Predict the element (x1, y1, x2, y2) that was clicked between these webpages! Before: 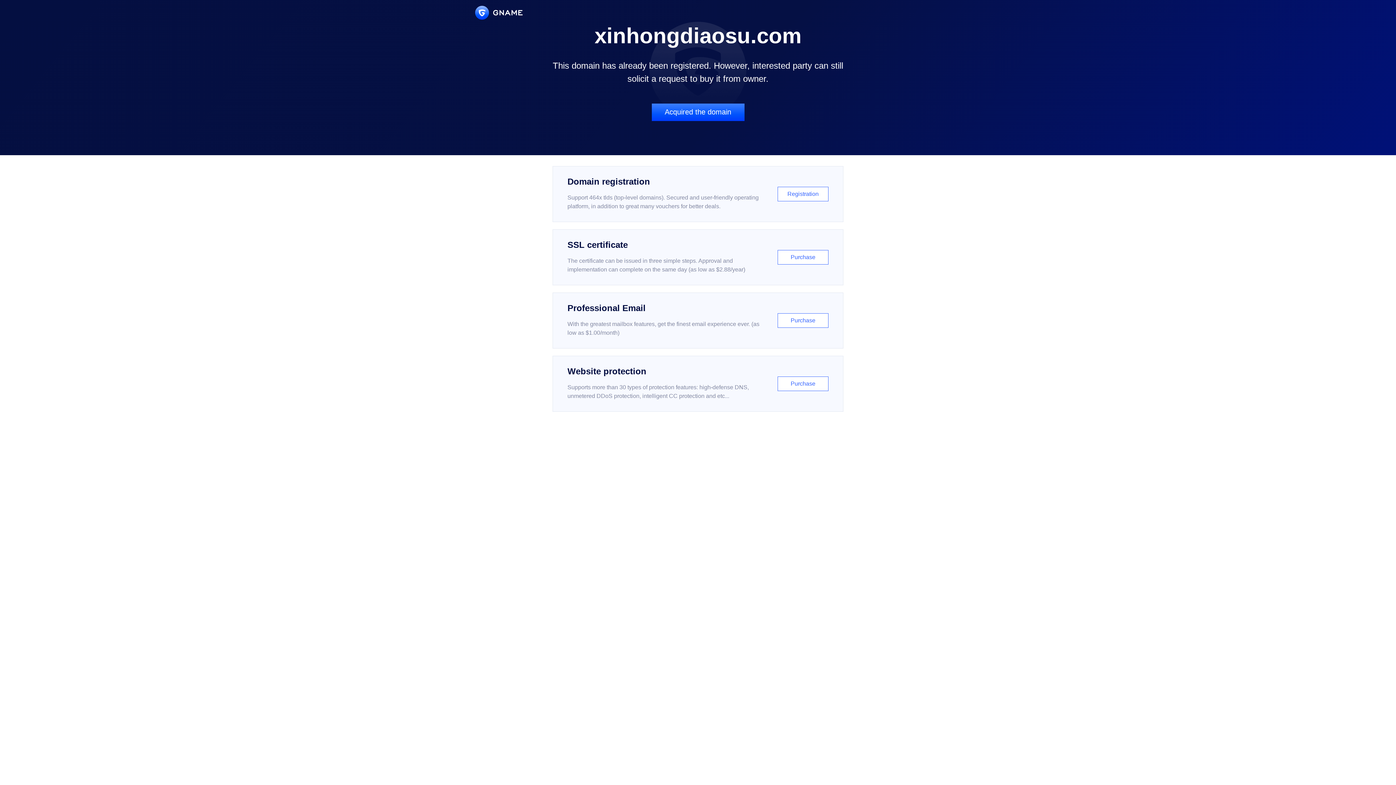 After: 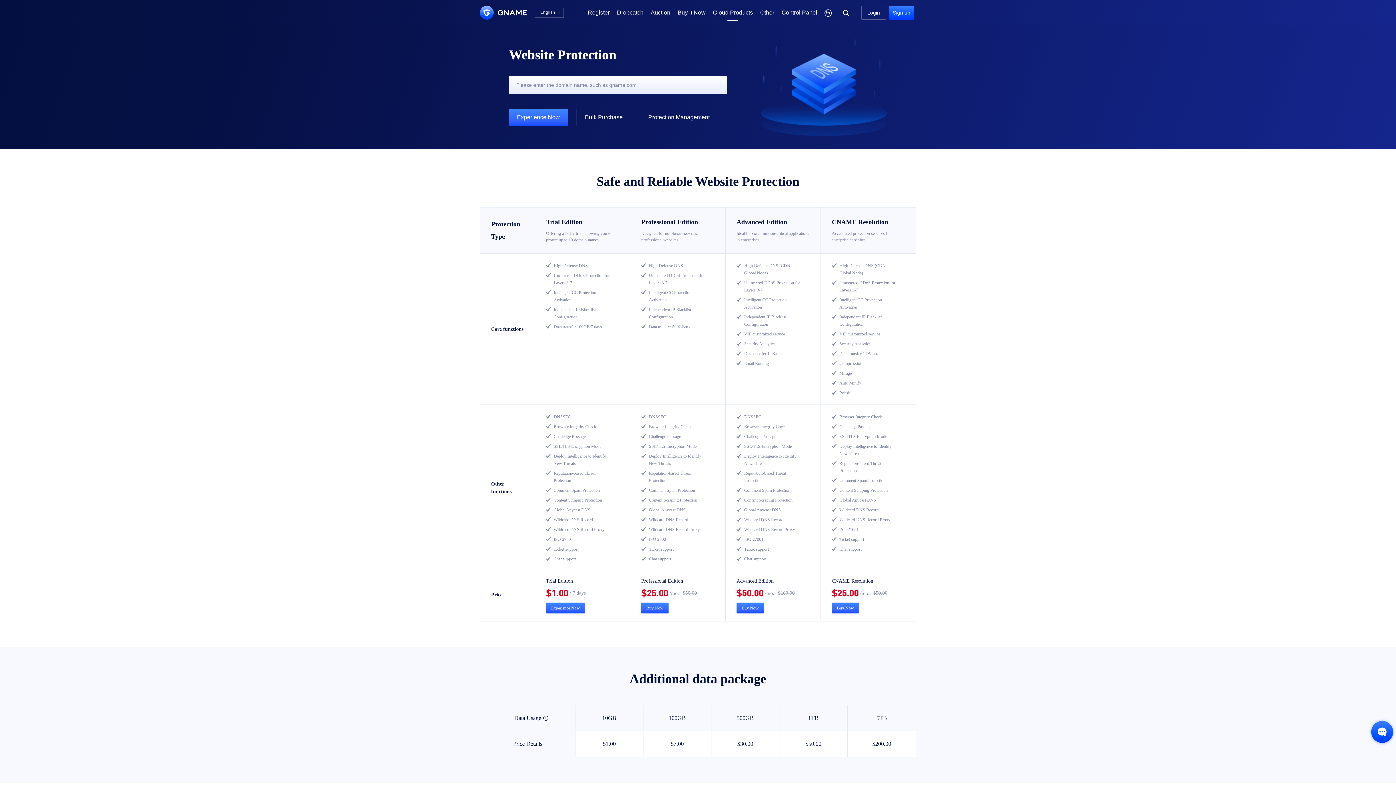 Action: bbox: (552, 356, 843, 412) label: Website protection

Supports more than 30 types of protection features: high-defense DNS, unmetered DDoS protection, intelligent CC protection and etc...

Purchase